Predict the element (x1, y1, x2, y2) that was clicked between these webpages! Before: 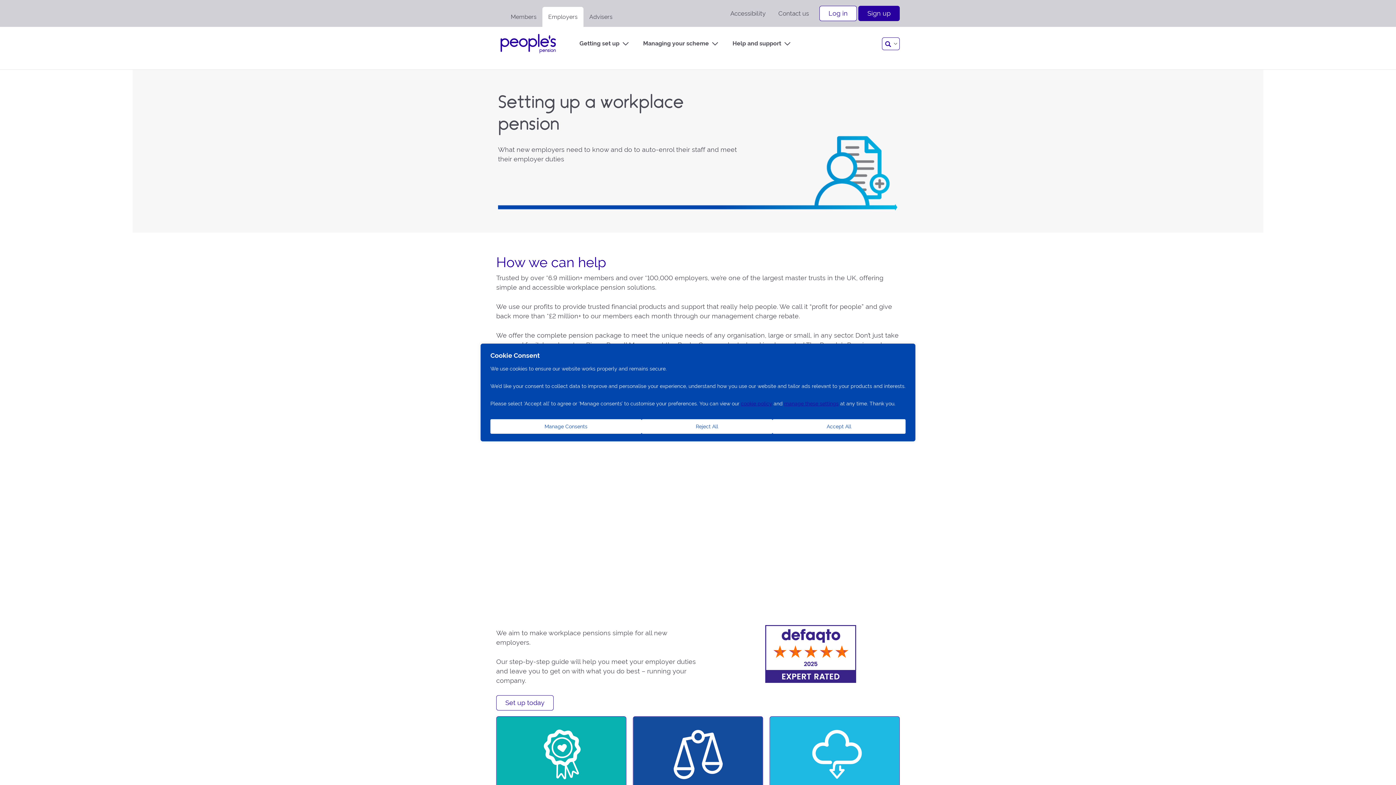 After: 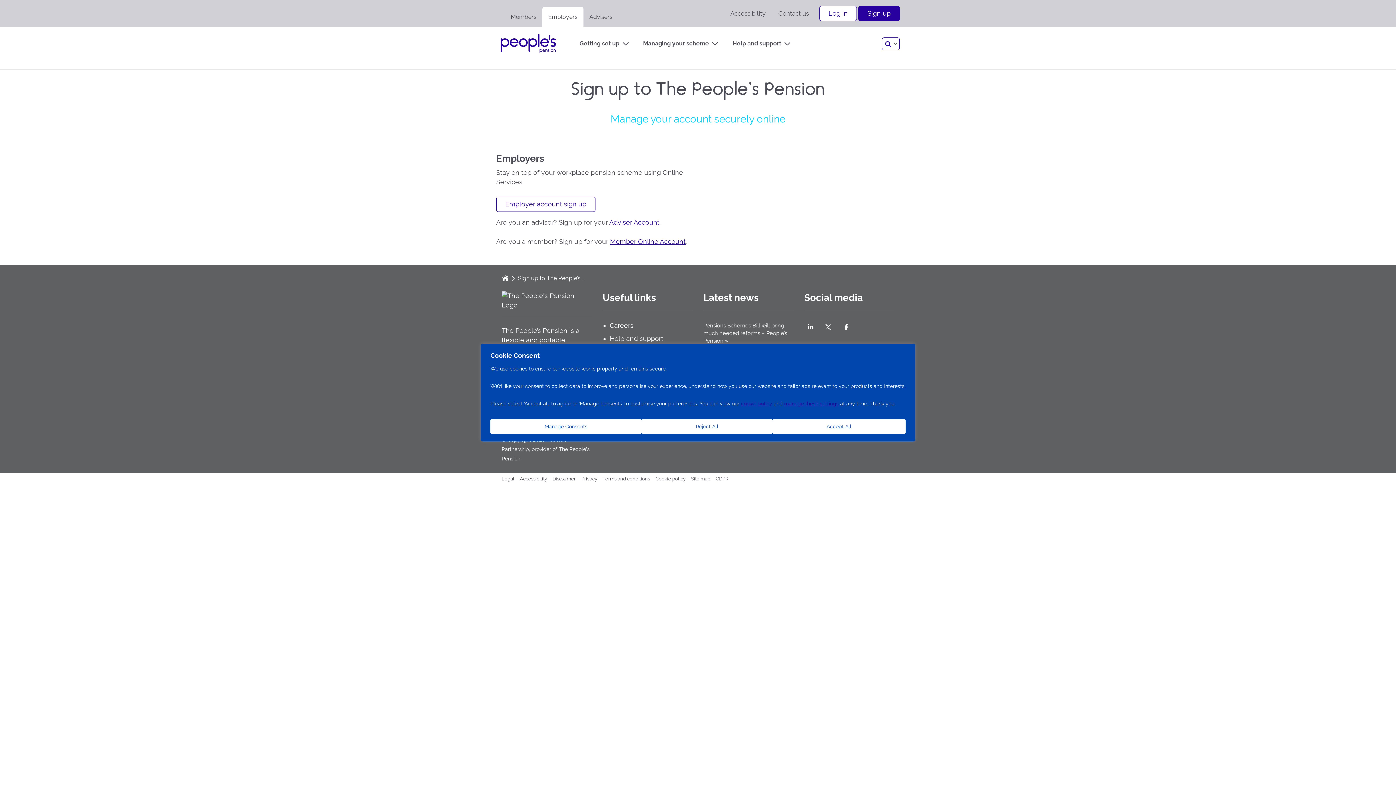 Action: bbox: (858, 5, 900, 21) label: Sign up